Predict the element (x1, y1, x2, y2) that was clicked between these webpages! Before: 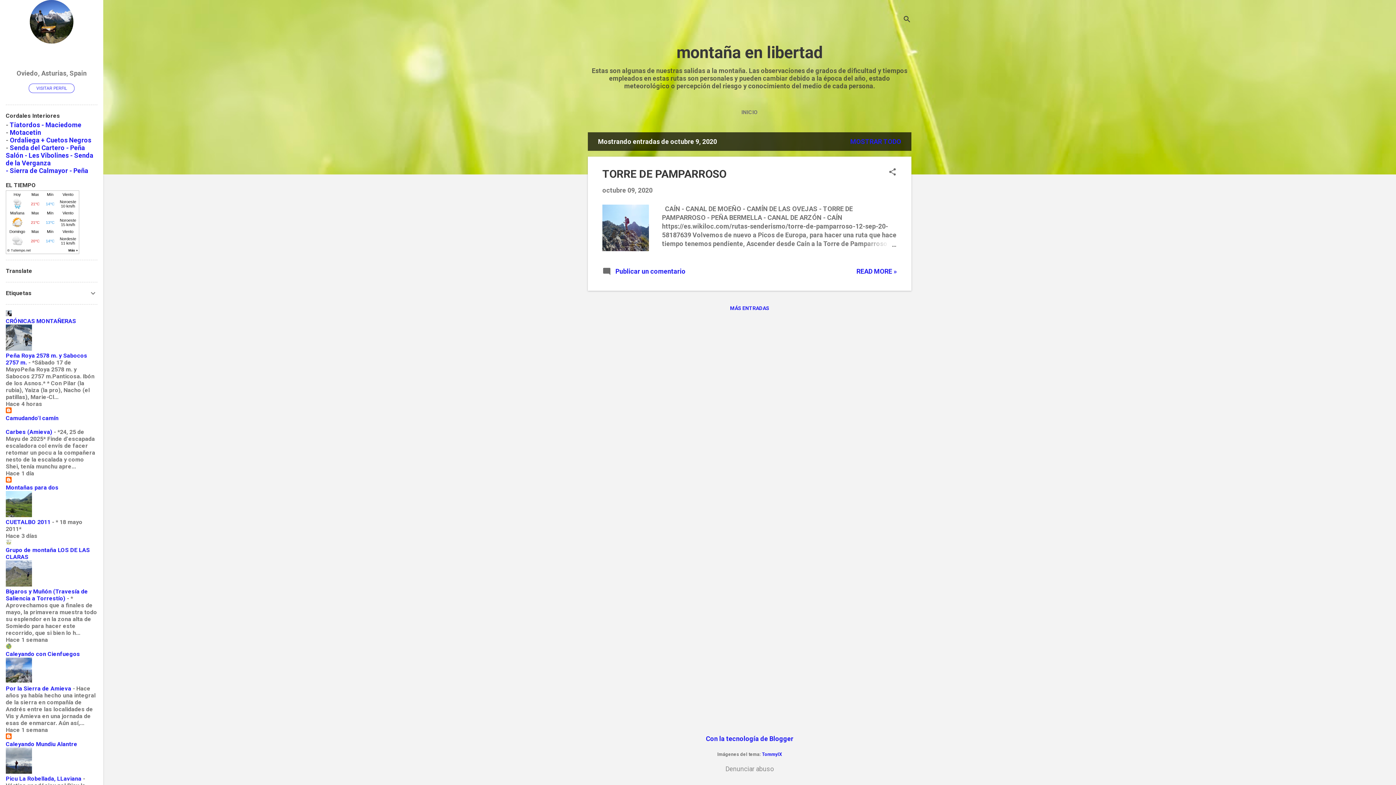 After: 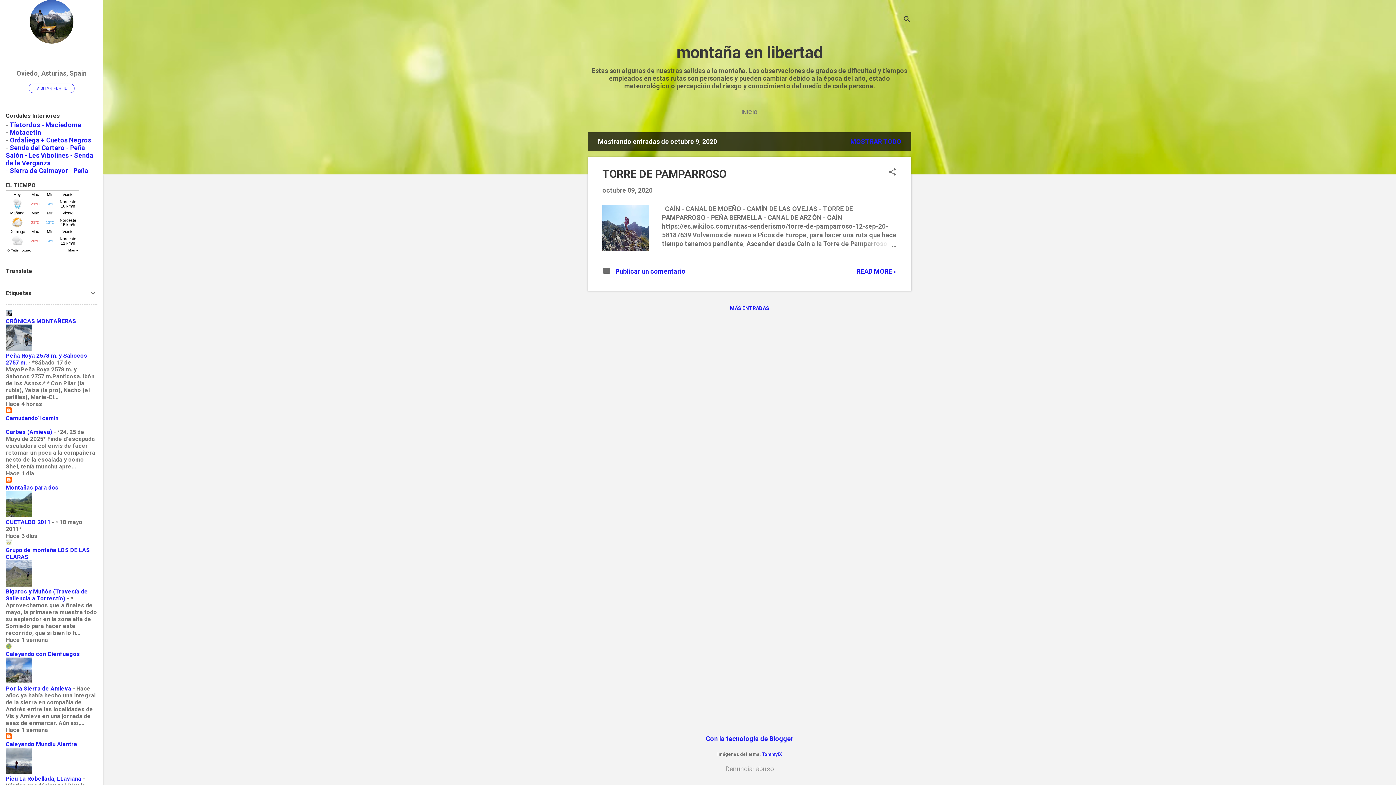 Action: bbox: (5, 581, 32, 588)